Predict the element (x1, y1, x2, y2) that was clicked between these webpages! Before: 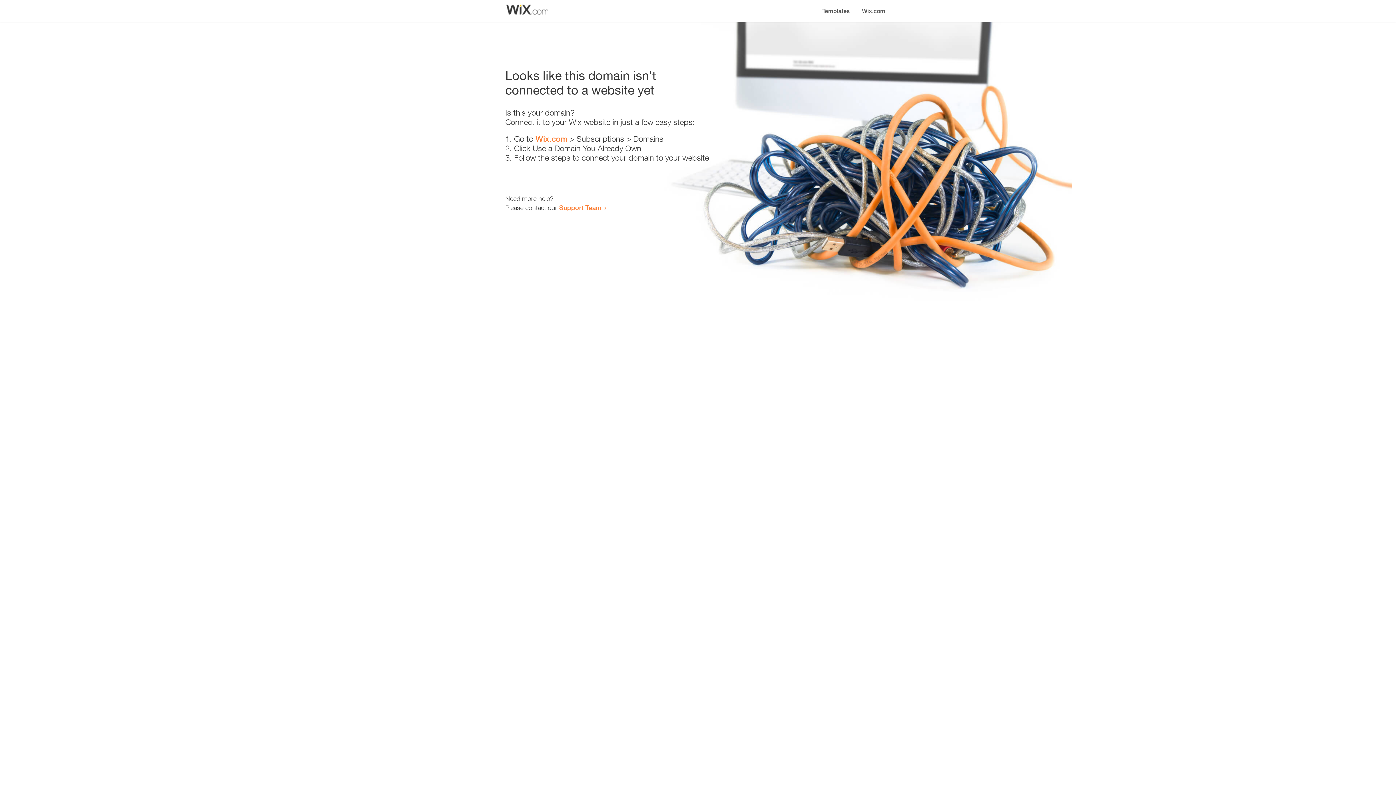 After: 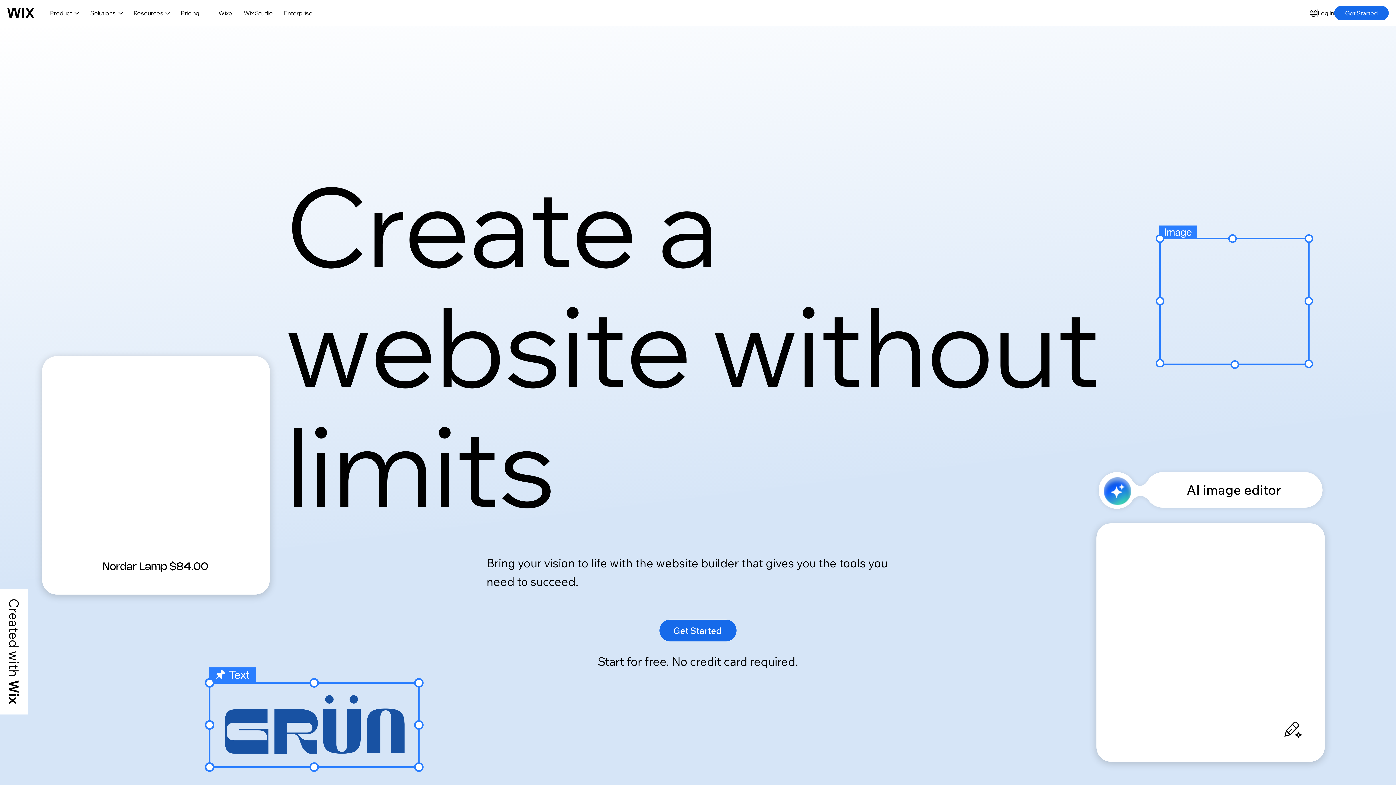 Action: label: Wix.com bbox: (856, 0, 890, 14)